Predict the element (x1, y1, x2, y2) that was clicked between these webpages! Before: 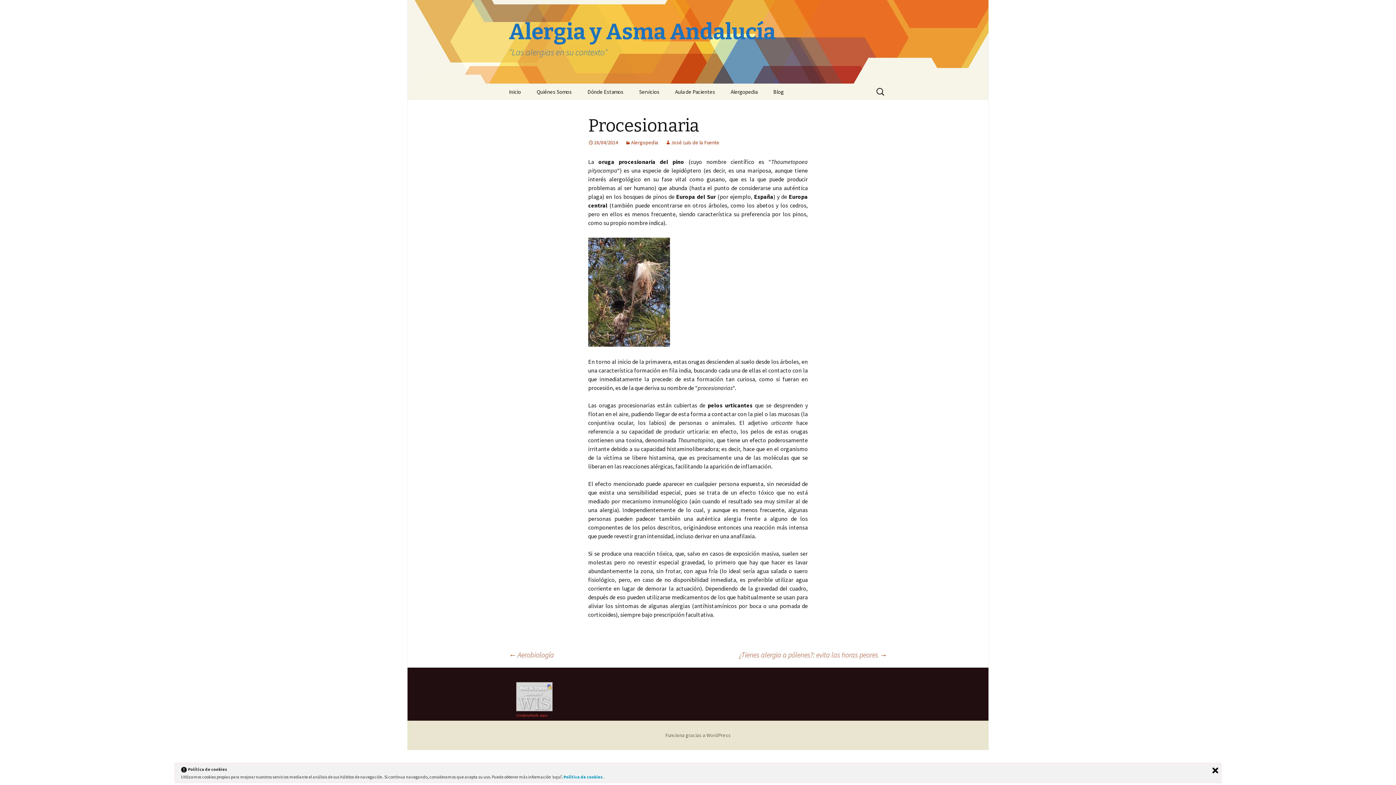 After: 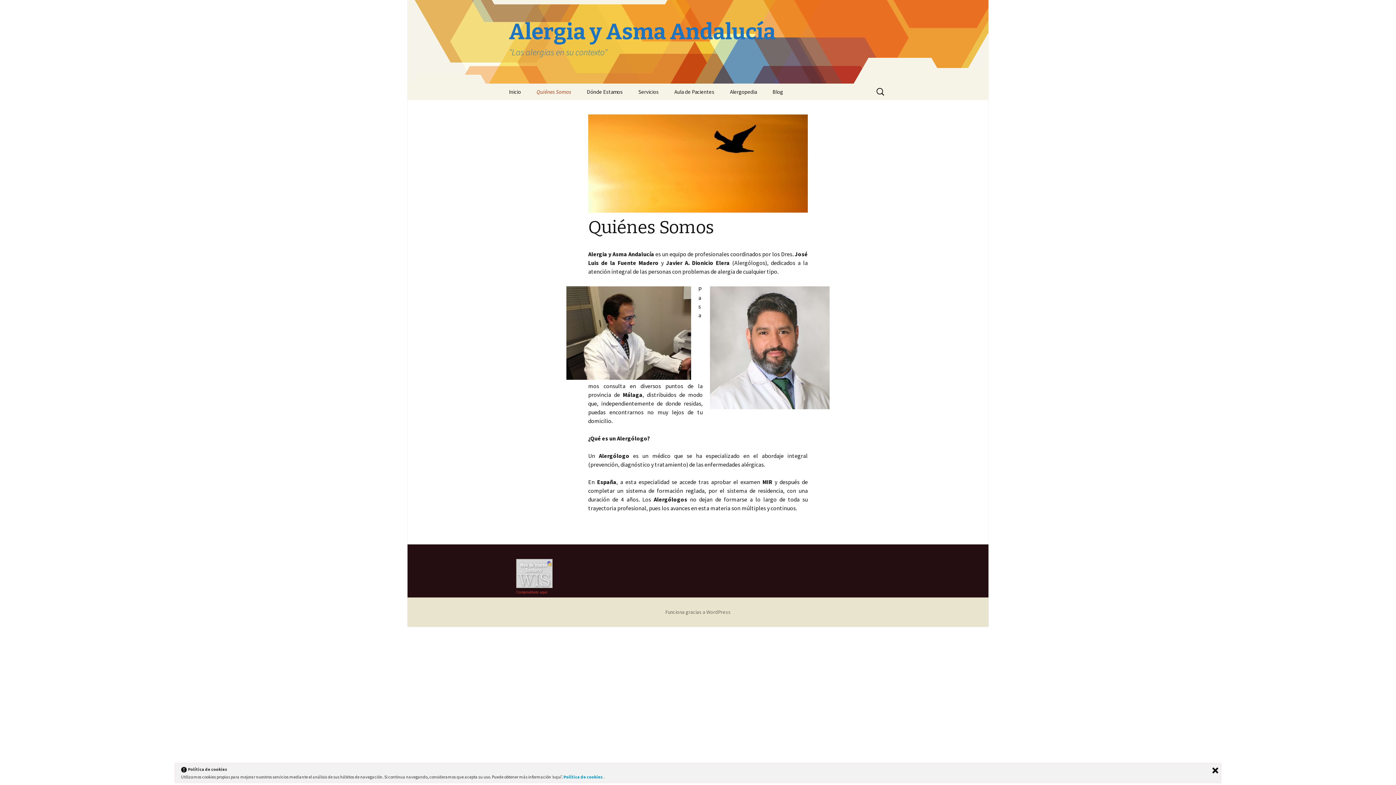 Action: label: Quiénes Somos bbox: (529, 83, 579, 100)